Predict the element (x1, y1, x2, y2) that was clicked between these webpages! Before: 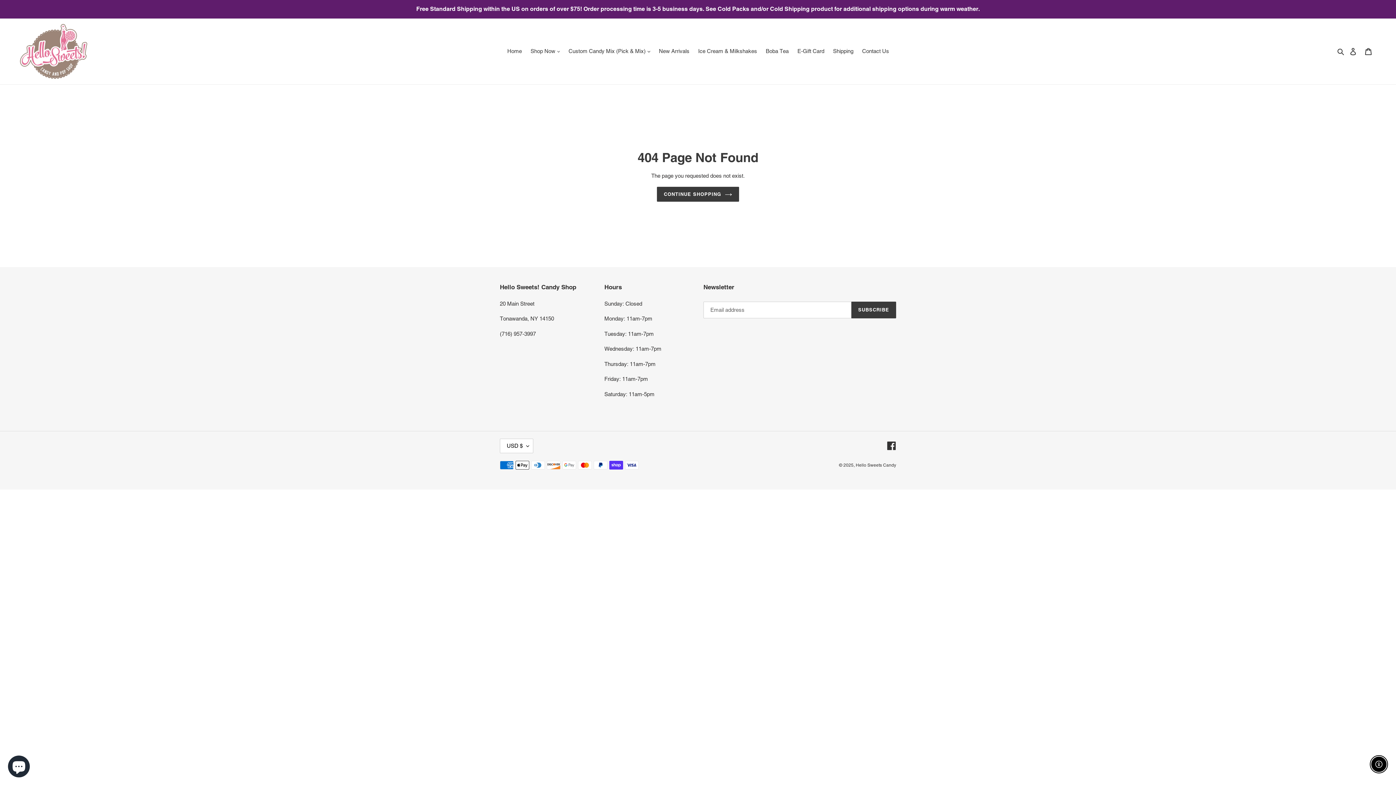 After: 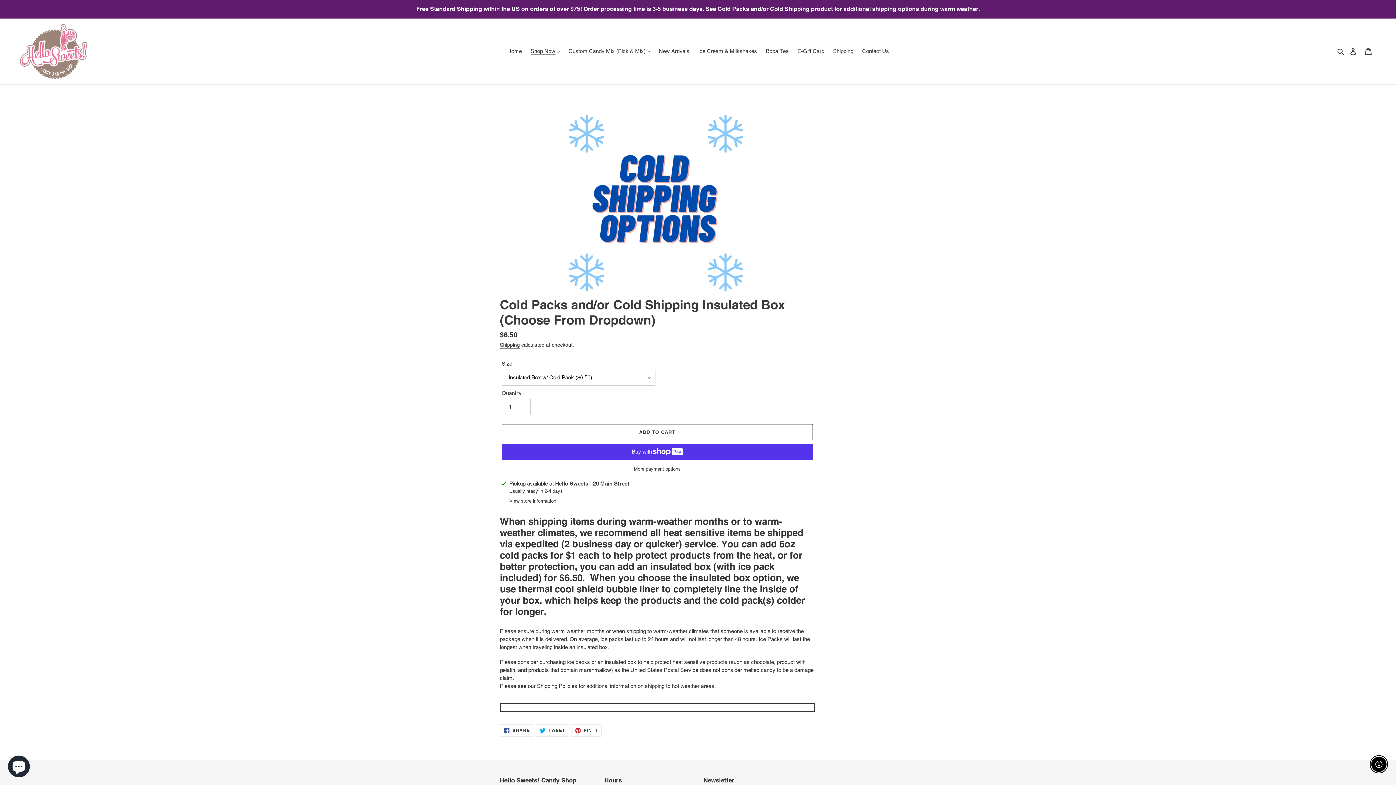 Action: label: Free Standard Shipping within the US on orders of over $75! Order processing time is 3-5 business days. See Cold Packs and/or Cold Shipping product for additional shipping options during warm weather. bbox: (0, 0, 1395, 17)